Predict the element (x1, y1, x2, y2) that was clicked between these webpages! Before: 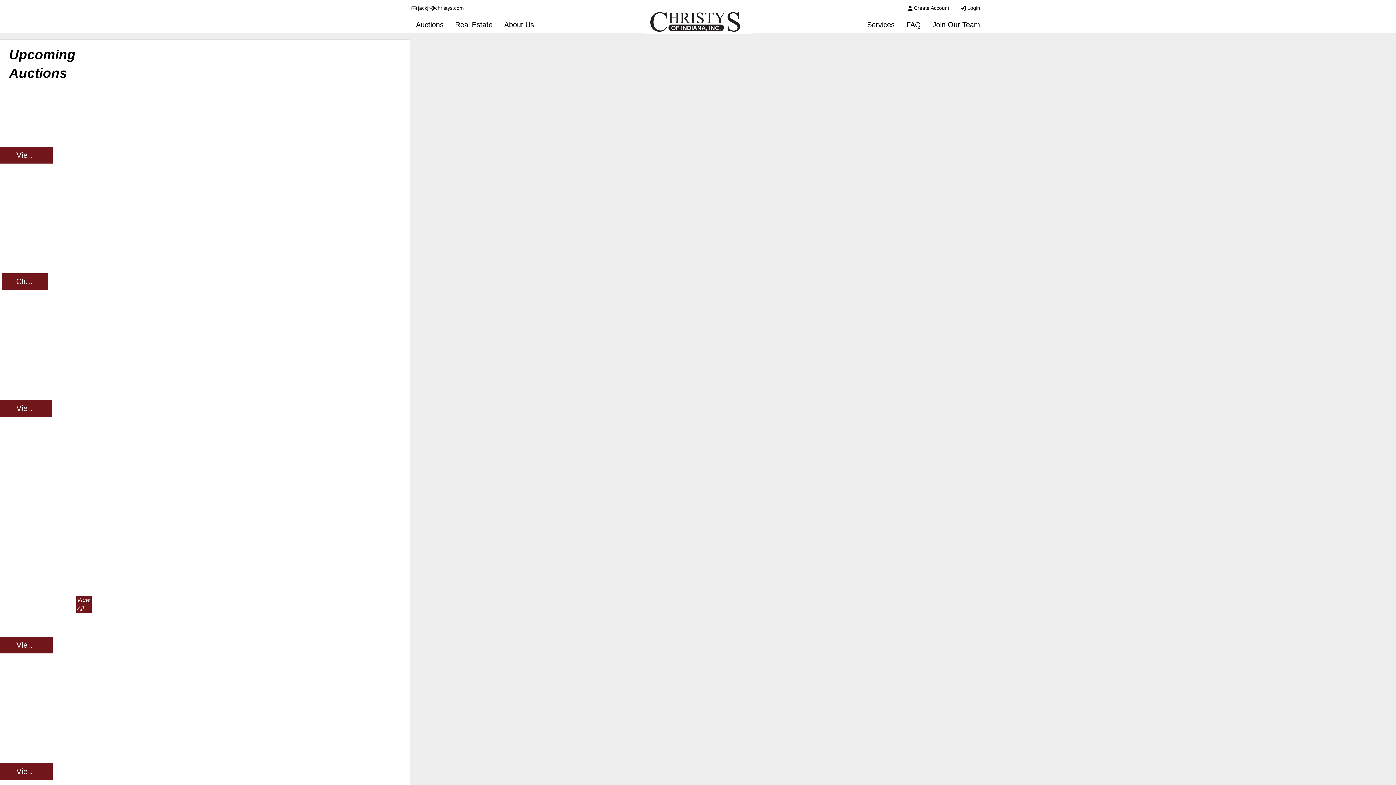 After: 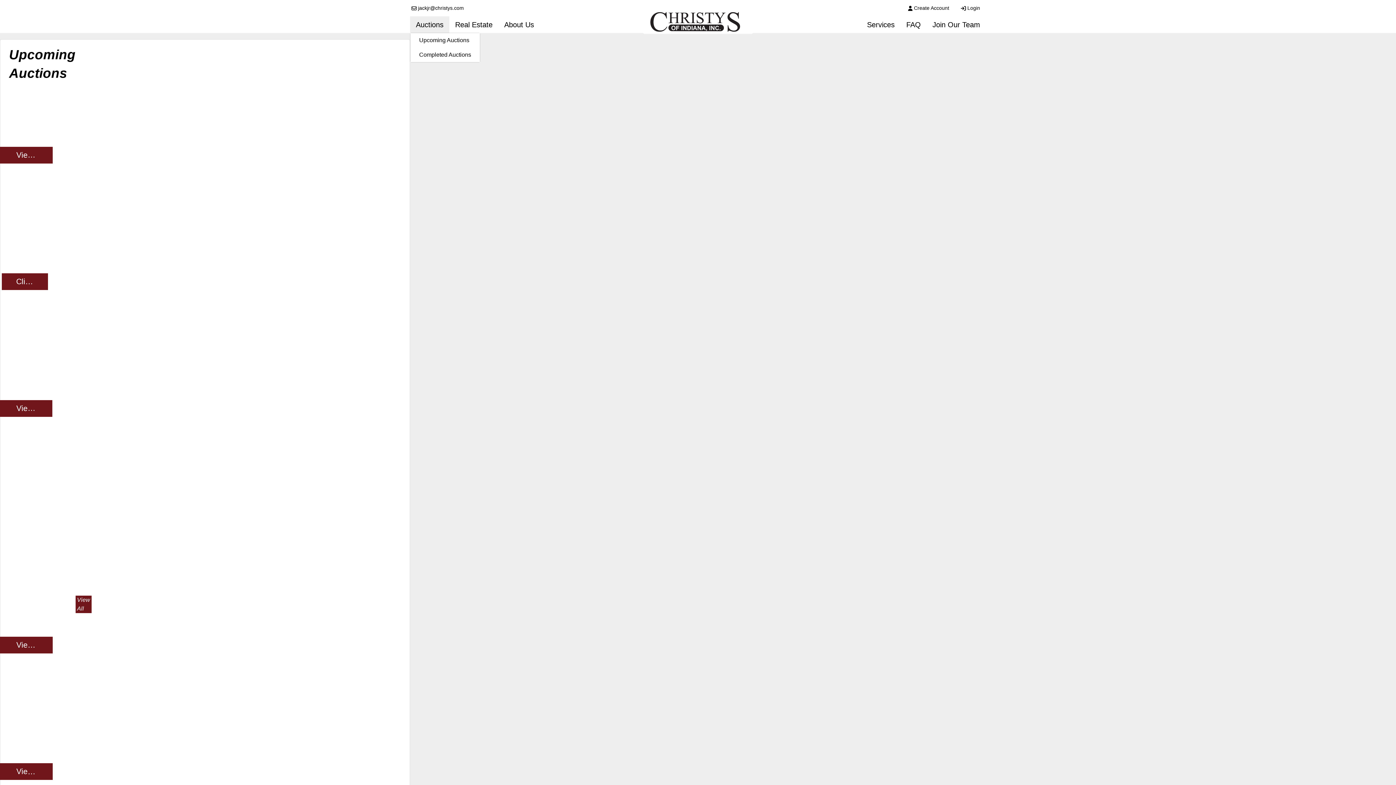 Action: bbox: (410, 16, 449, 33) label: Auctions